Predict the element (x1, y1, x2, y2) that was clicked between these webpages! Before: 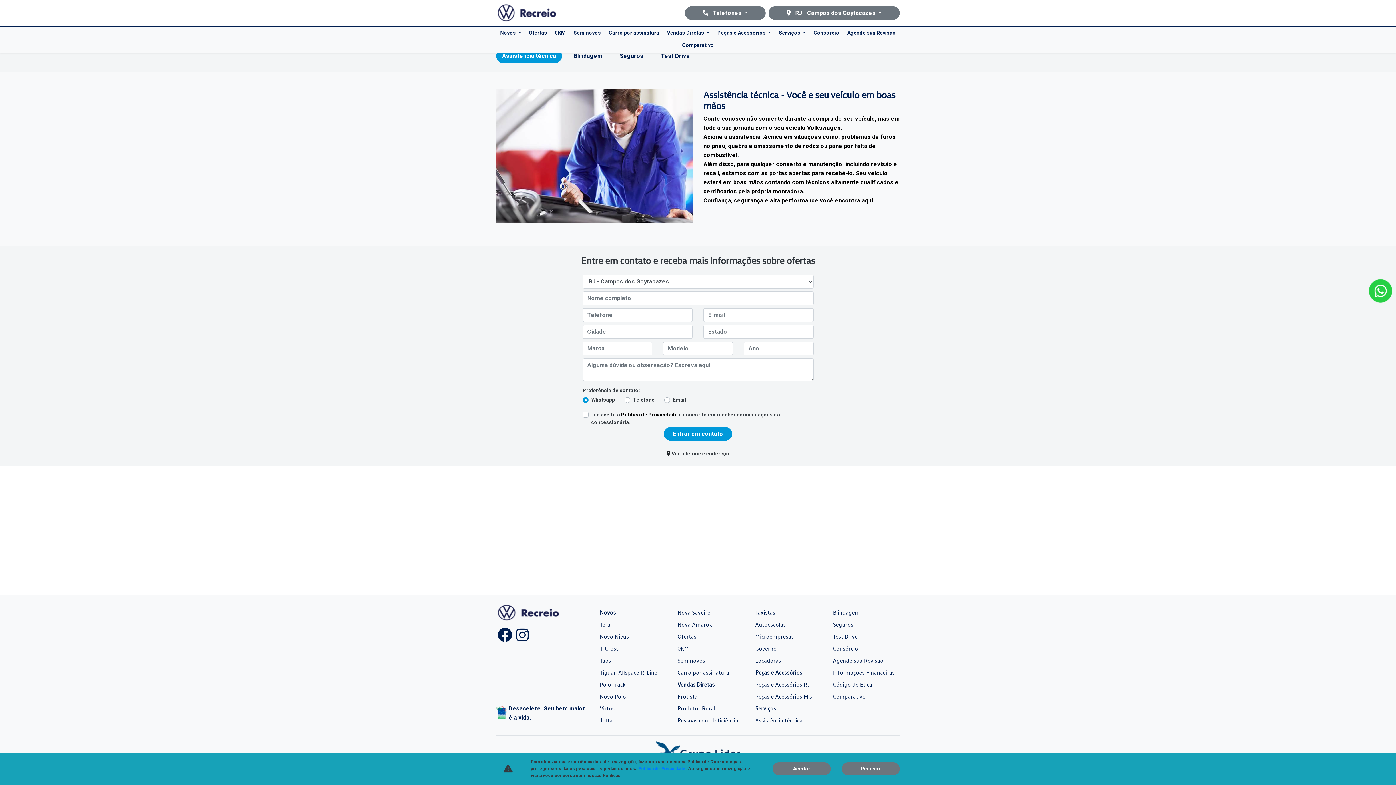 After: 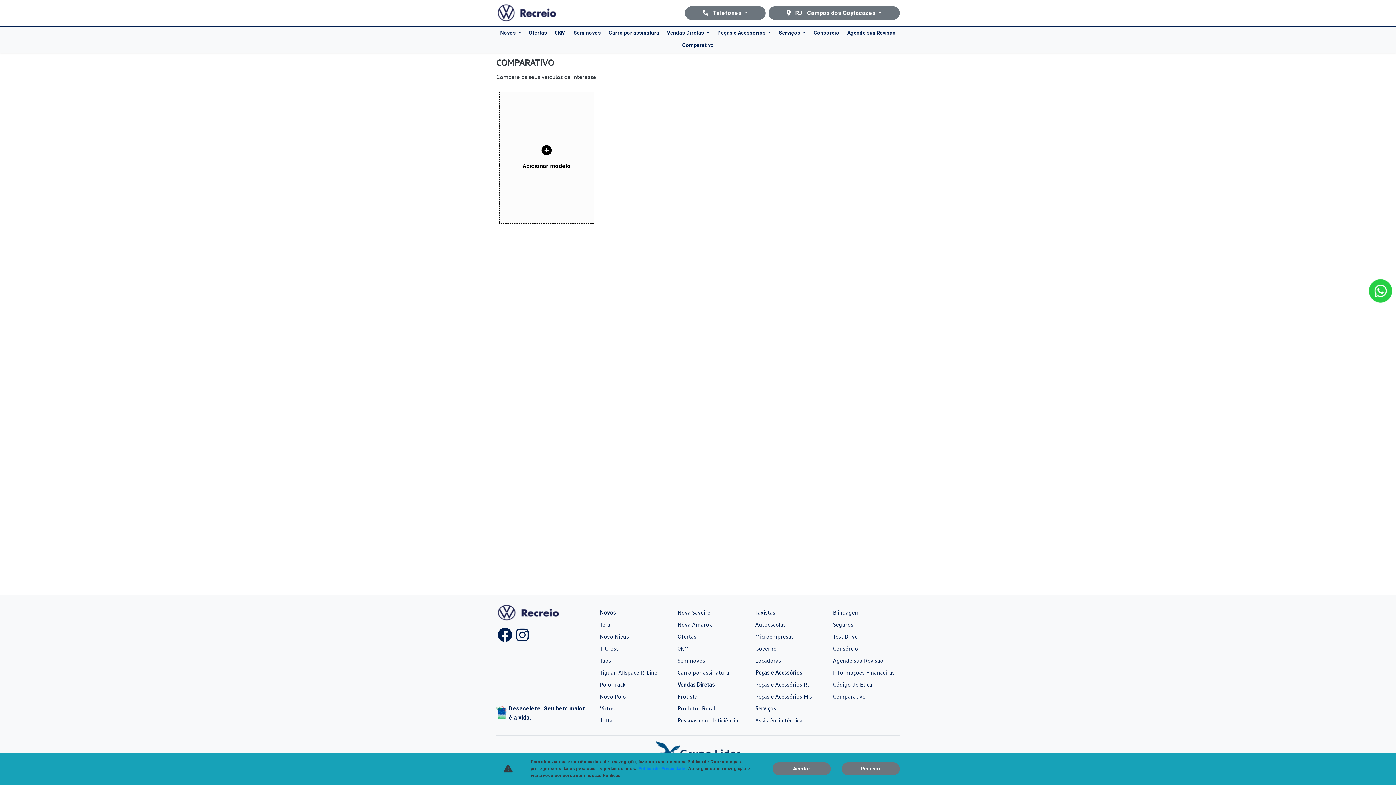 Action: bbox: (496, 39, 900, 52) label: Comparativo